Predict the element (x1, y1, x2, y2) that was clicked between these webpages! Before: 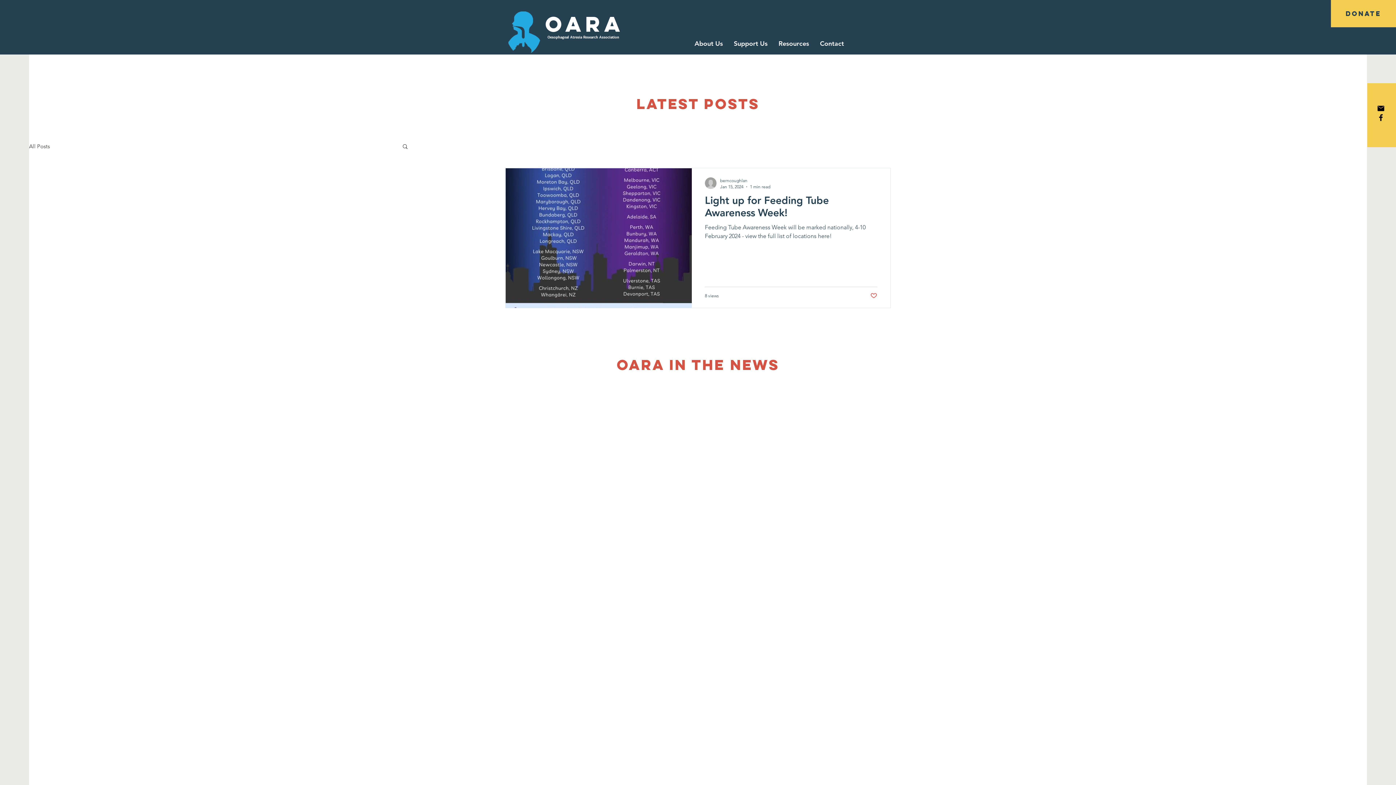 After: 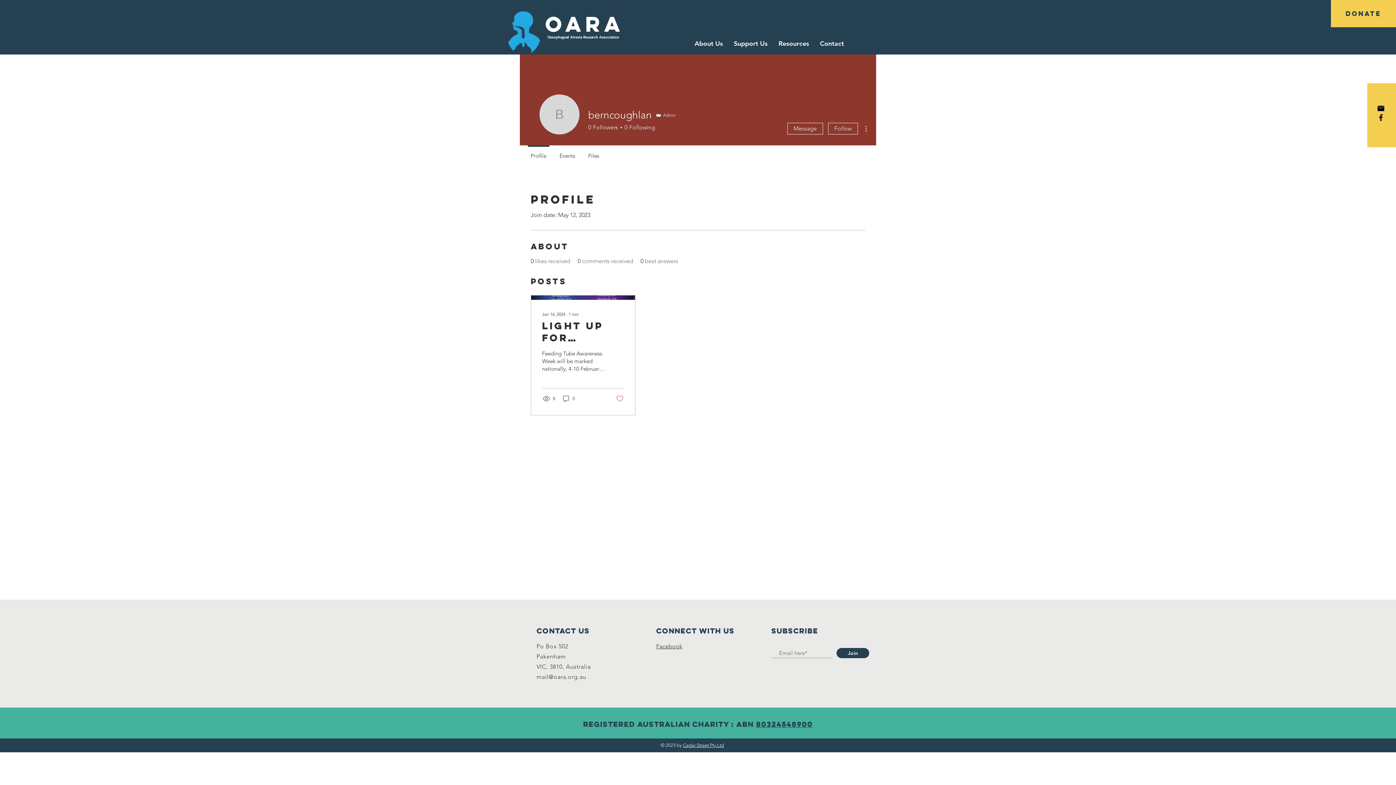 Action: label: berncoughlan bbox: (720, 177, 770, 184)